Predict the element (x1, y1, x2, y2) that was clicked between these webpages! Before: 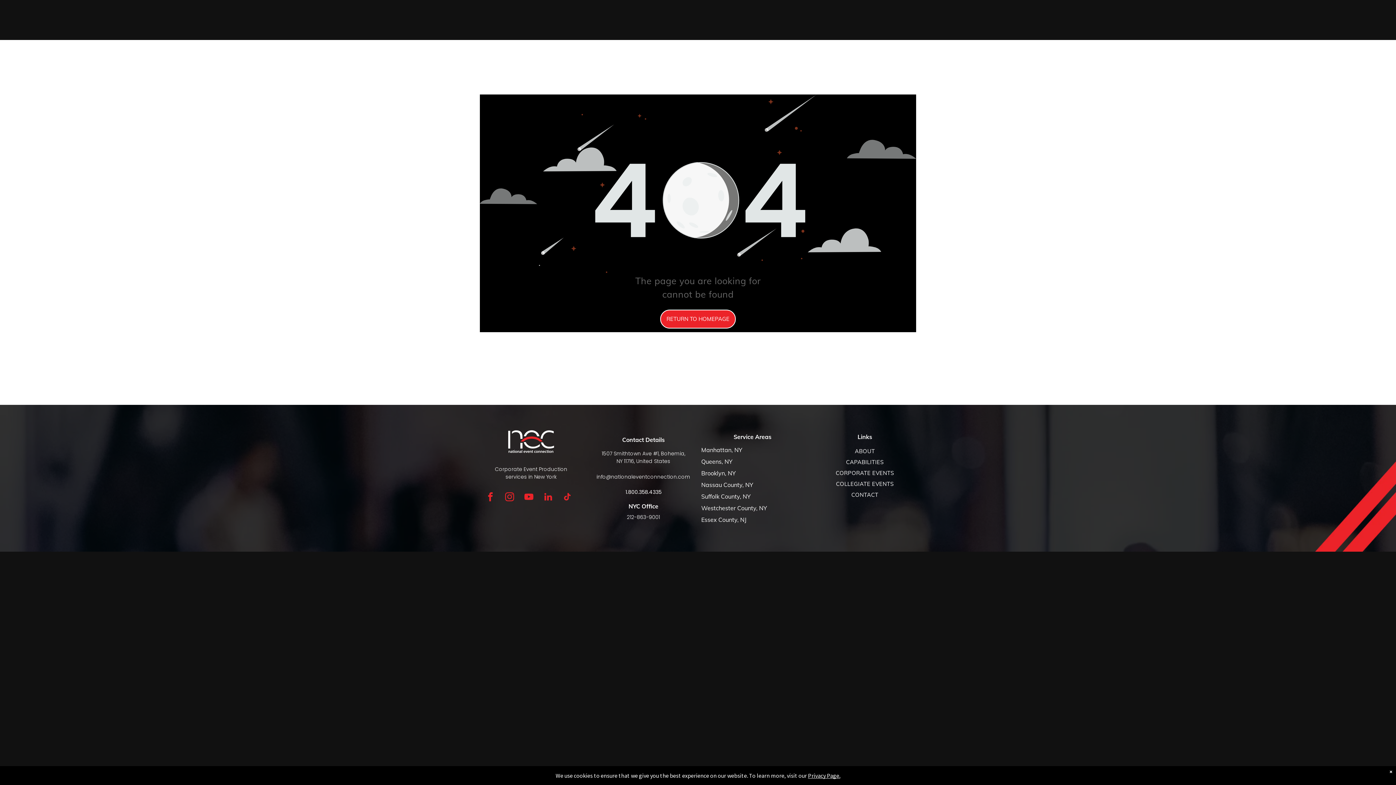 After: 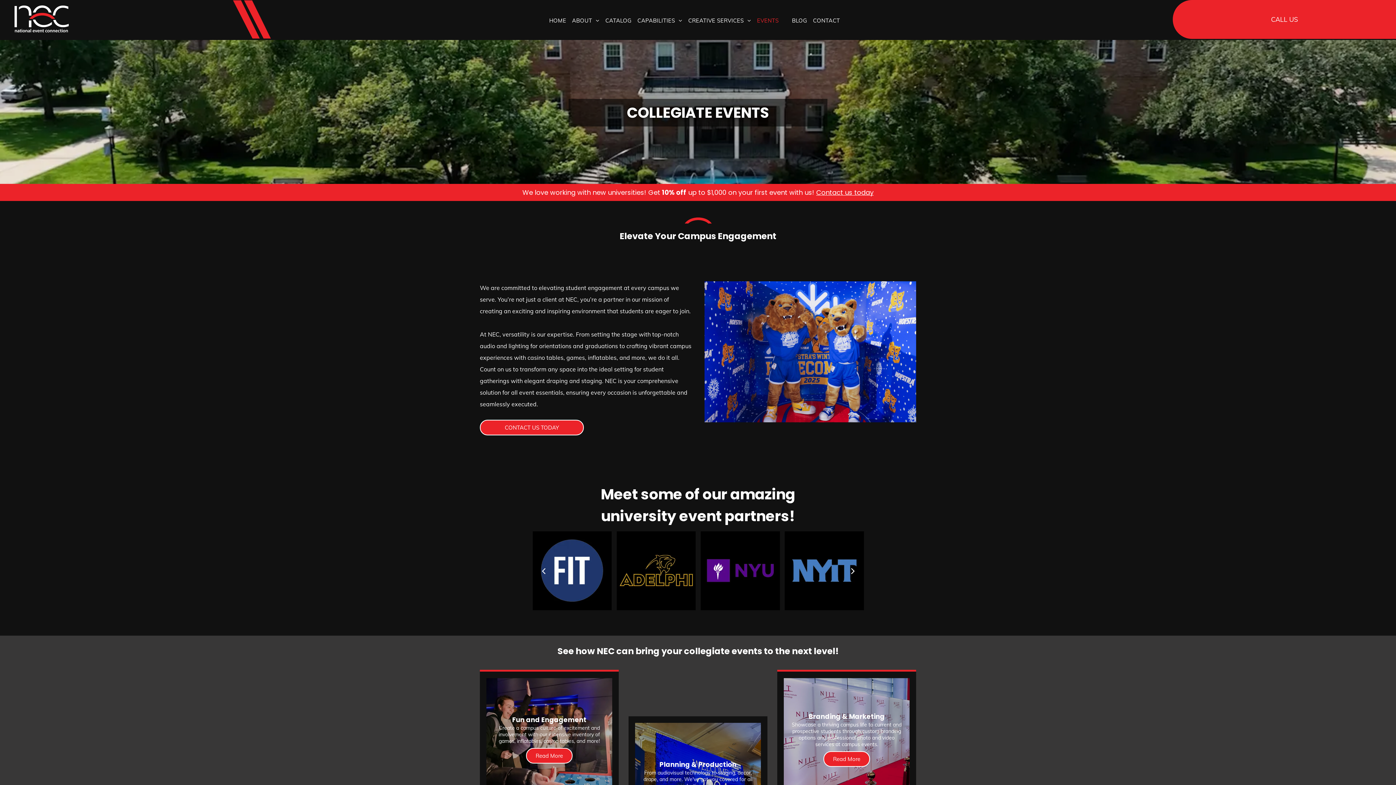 Action: bbox: (819, 478, 910, 489) label: COLLEGIATE EVENTS